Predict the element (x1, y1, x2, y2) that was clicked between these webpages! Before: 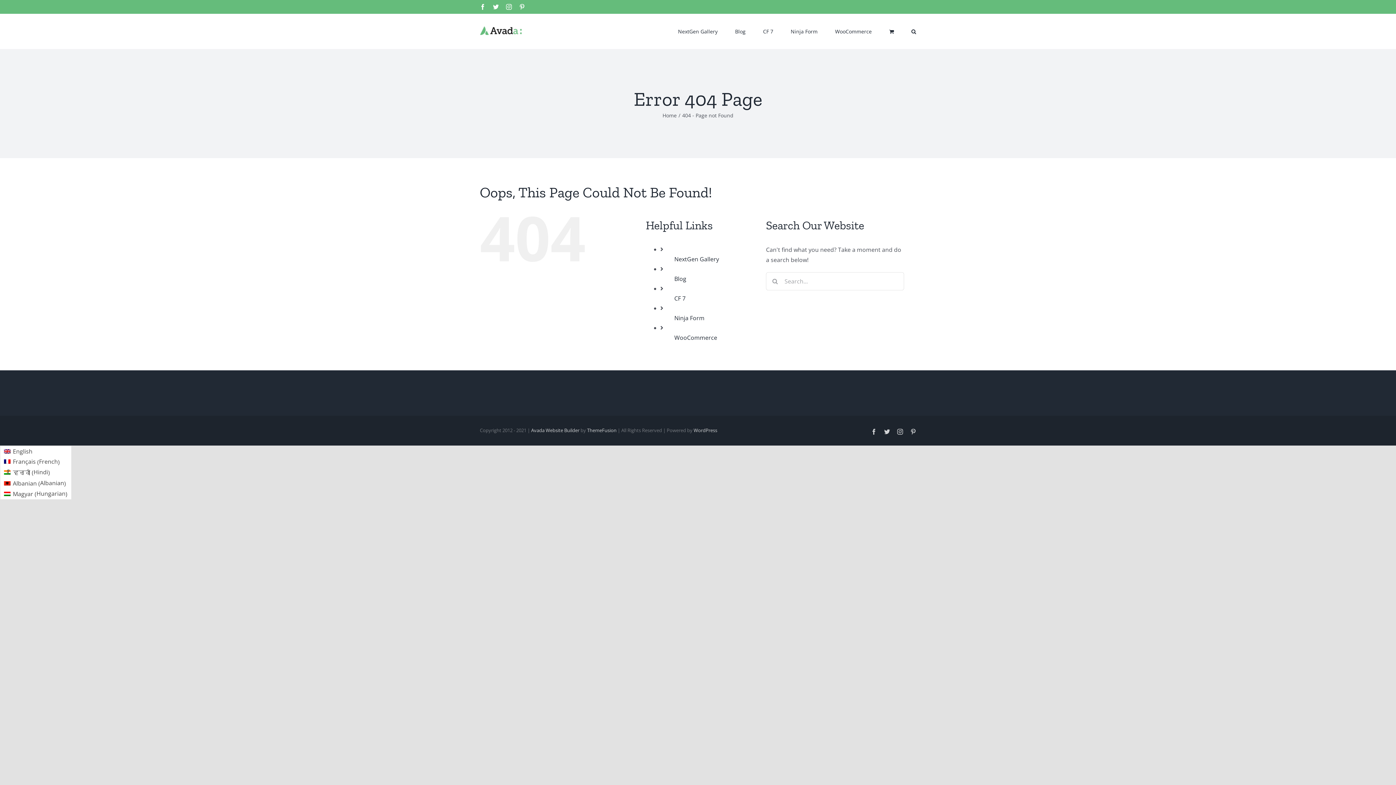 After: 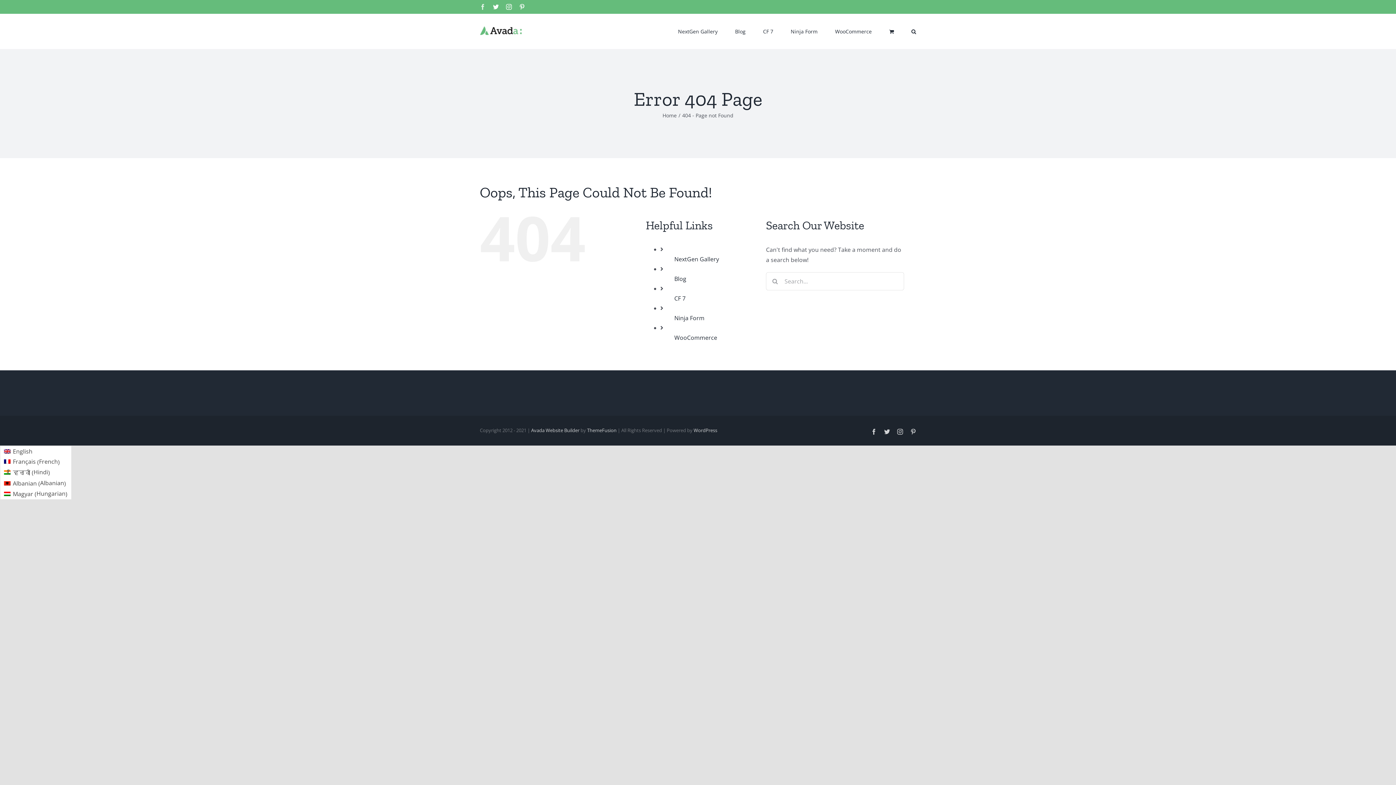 Action: bbox: (480, 4, 485, 9) label: Facebook